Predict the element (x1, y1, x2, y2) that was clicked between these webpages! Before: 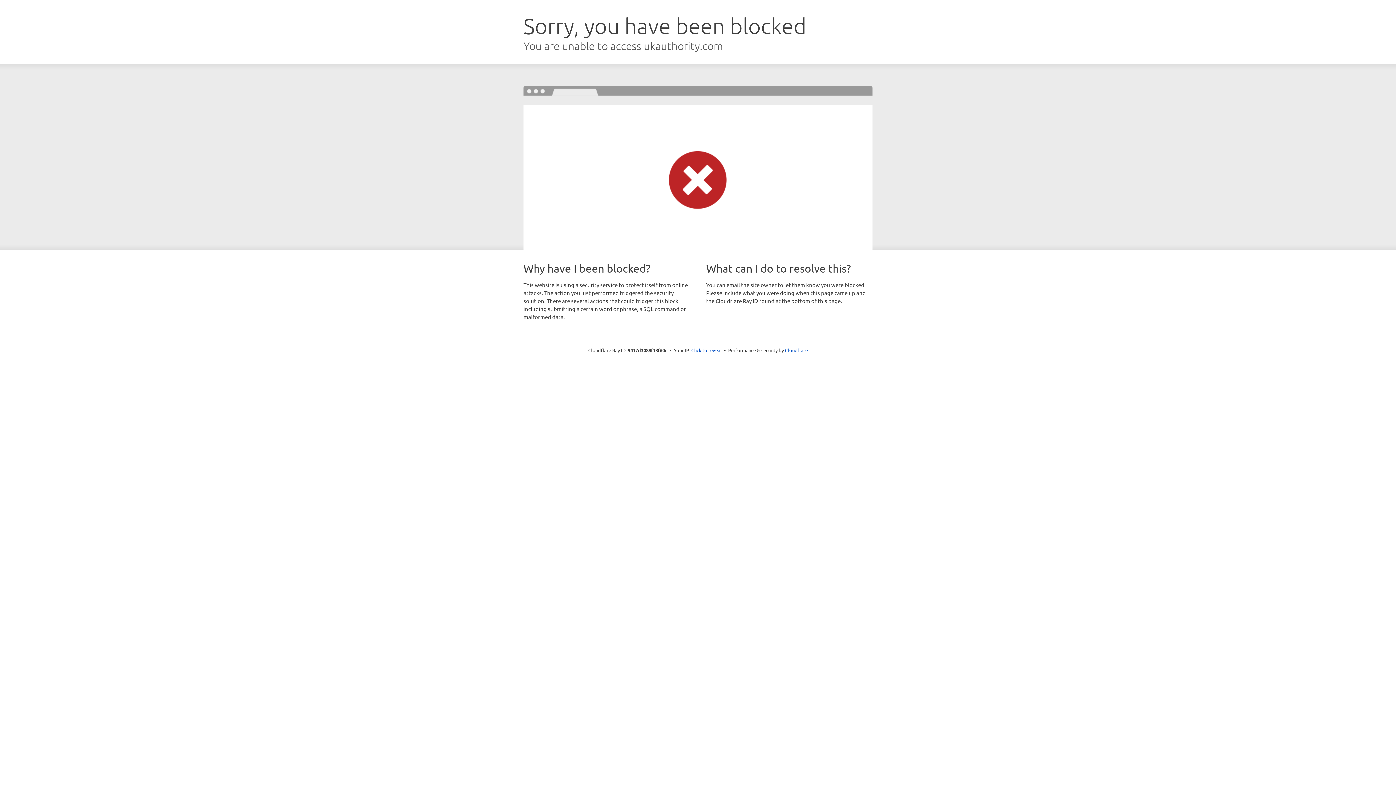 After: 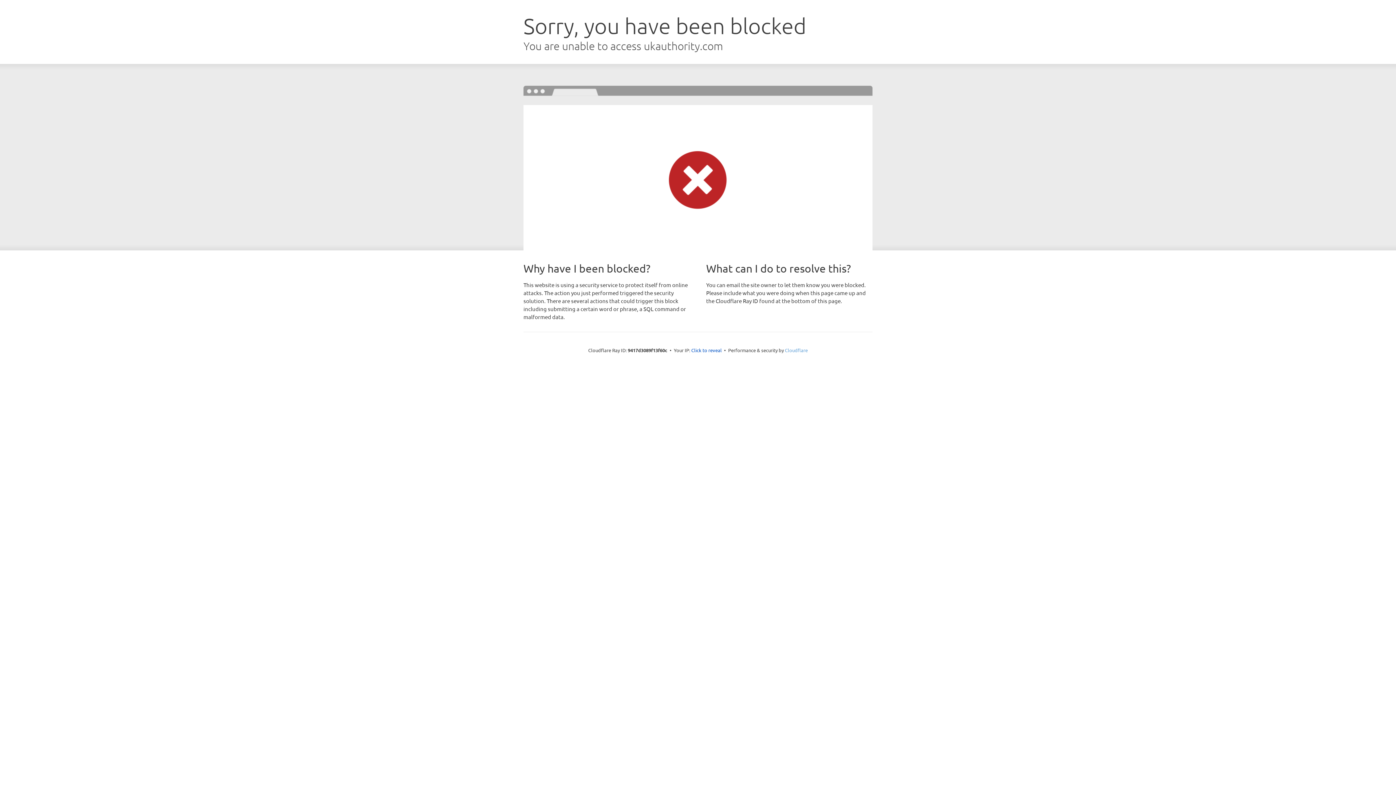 Action: bbox: (785, 347, 808, 353) label: Cloudflare